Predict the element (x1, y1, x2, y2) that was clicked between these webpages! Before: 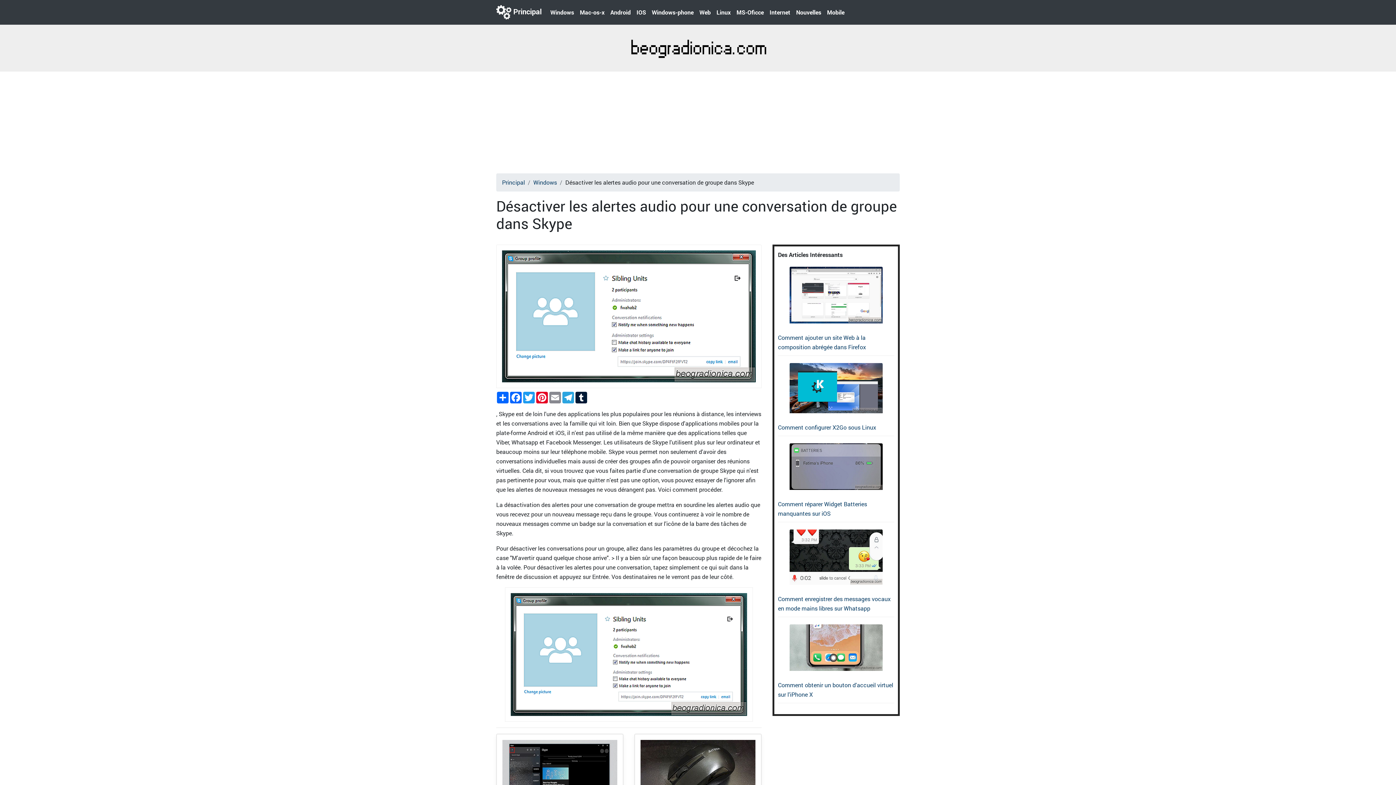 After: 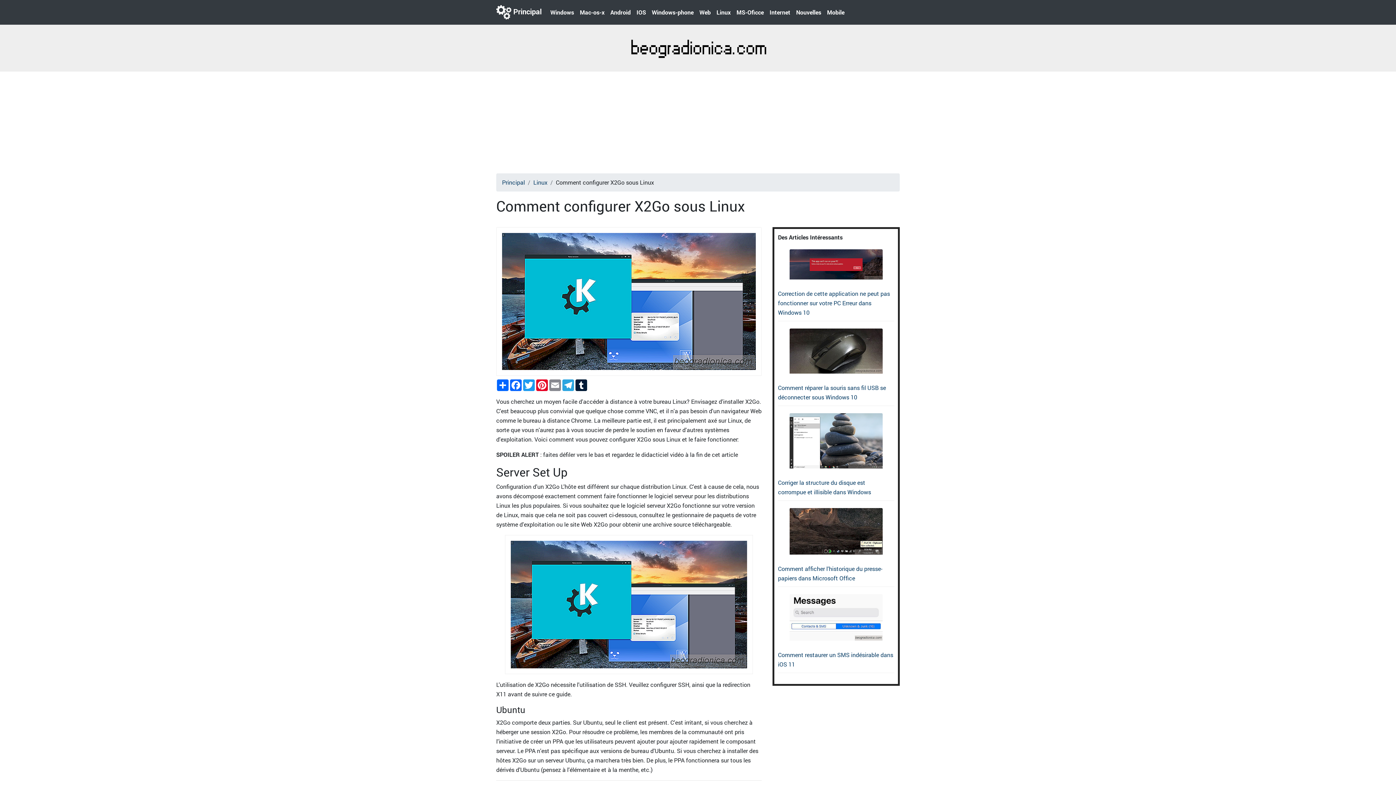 Action: bbox: (778, 423, 876, 431) label: Comment configurer X2Go sous Linux